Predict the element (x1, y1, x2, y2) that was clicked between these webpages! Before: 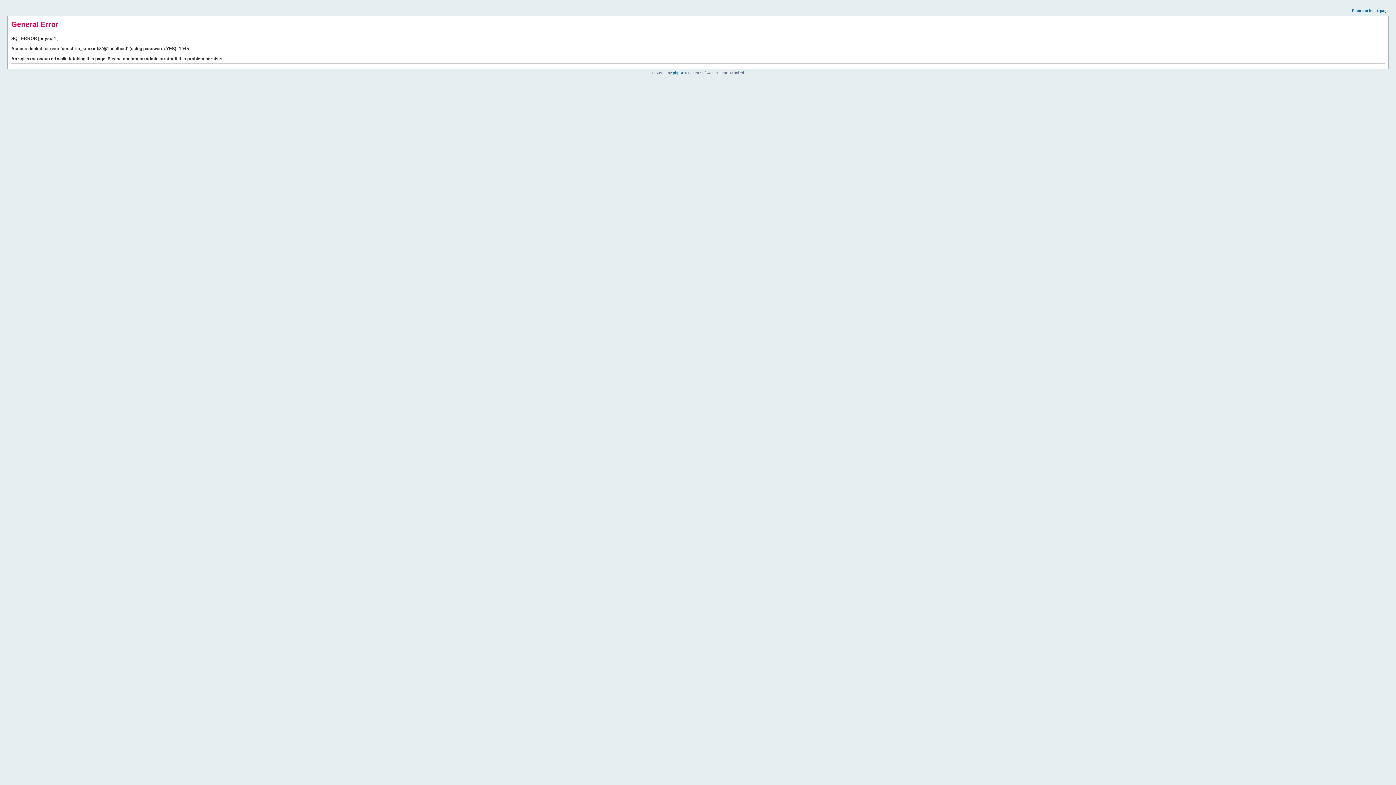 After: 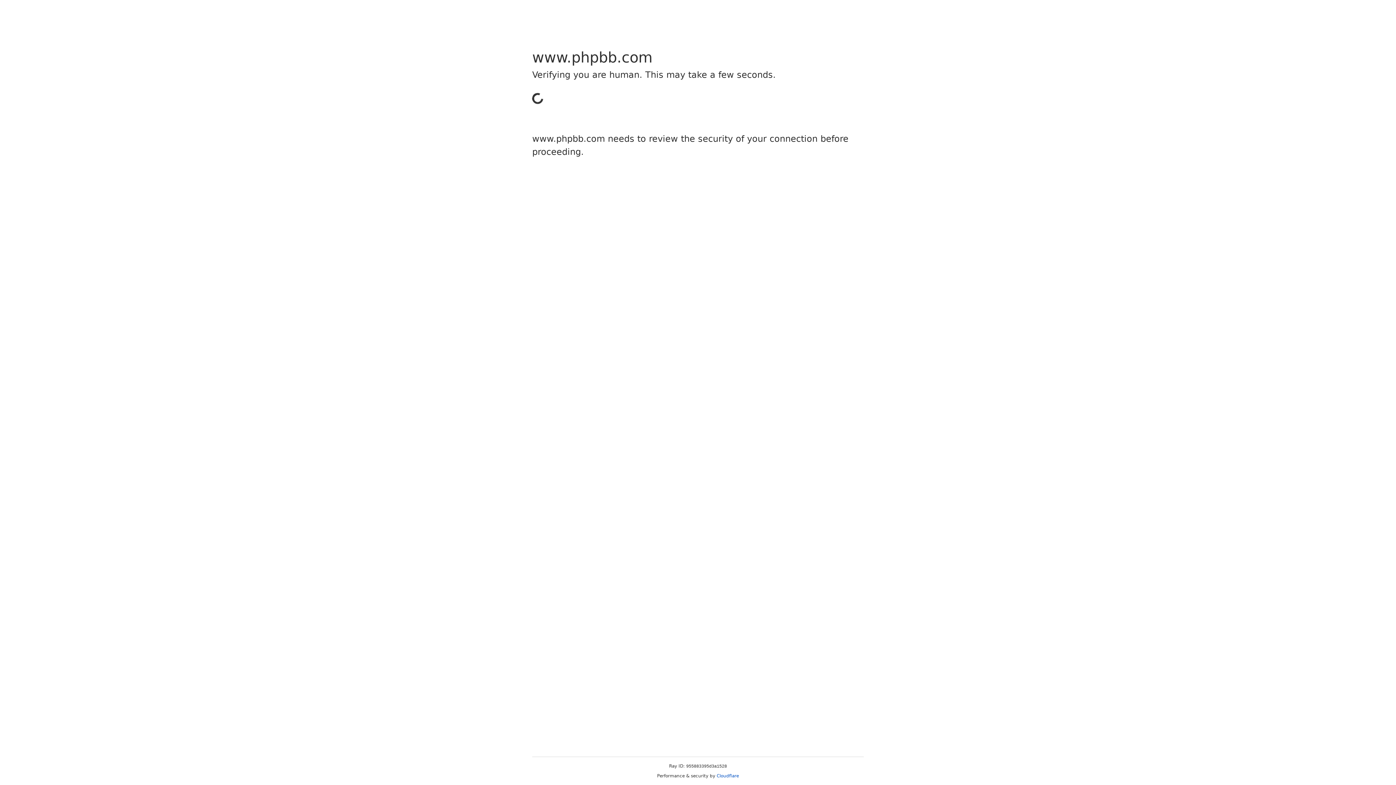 Action: bbox: (673, 70, 684, 74) label: phpBB